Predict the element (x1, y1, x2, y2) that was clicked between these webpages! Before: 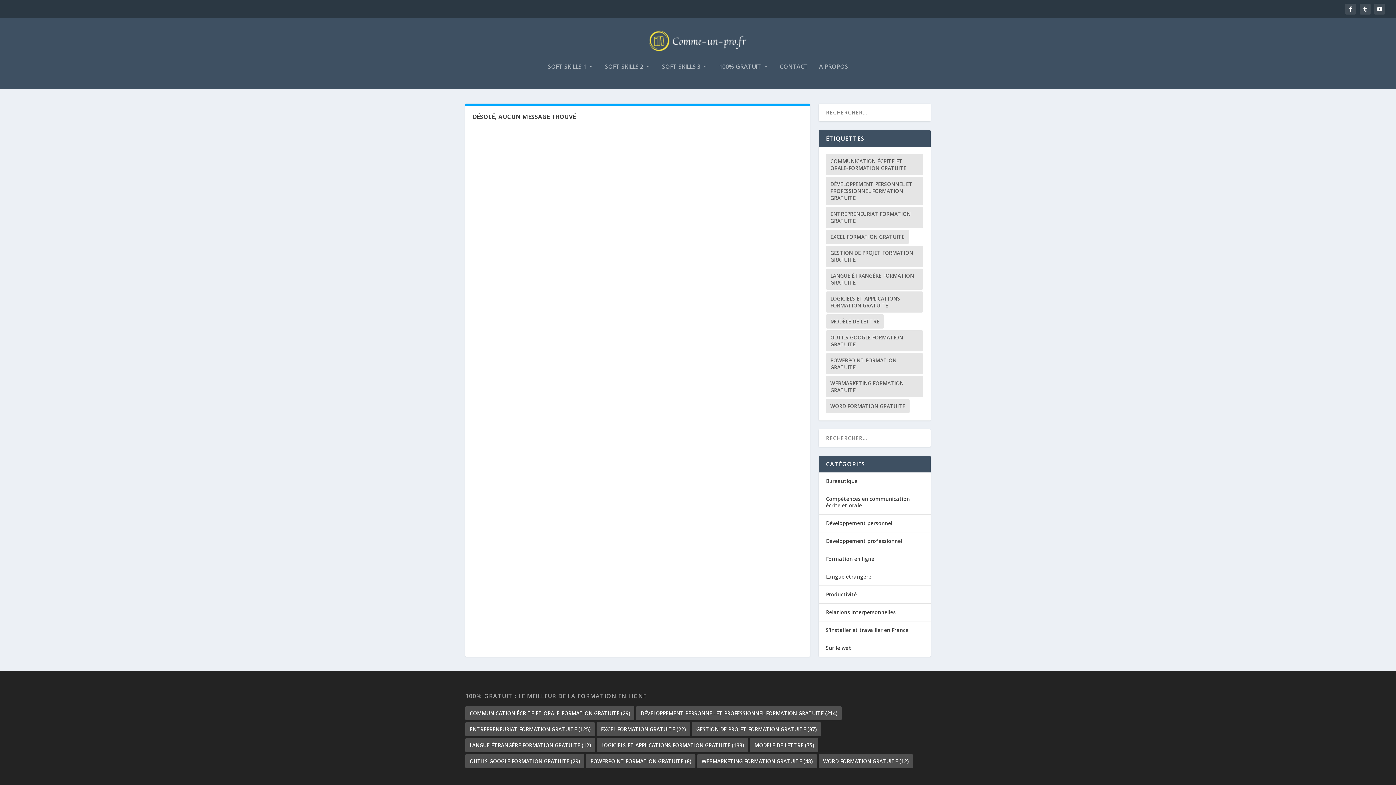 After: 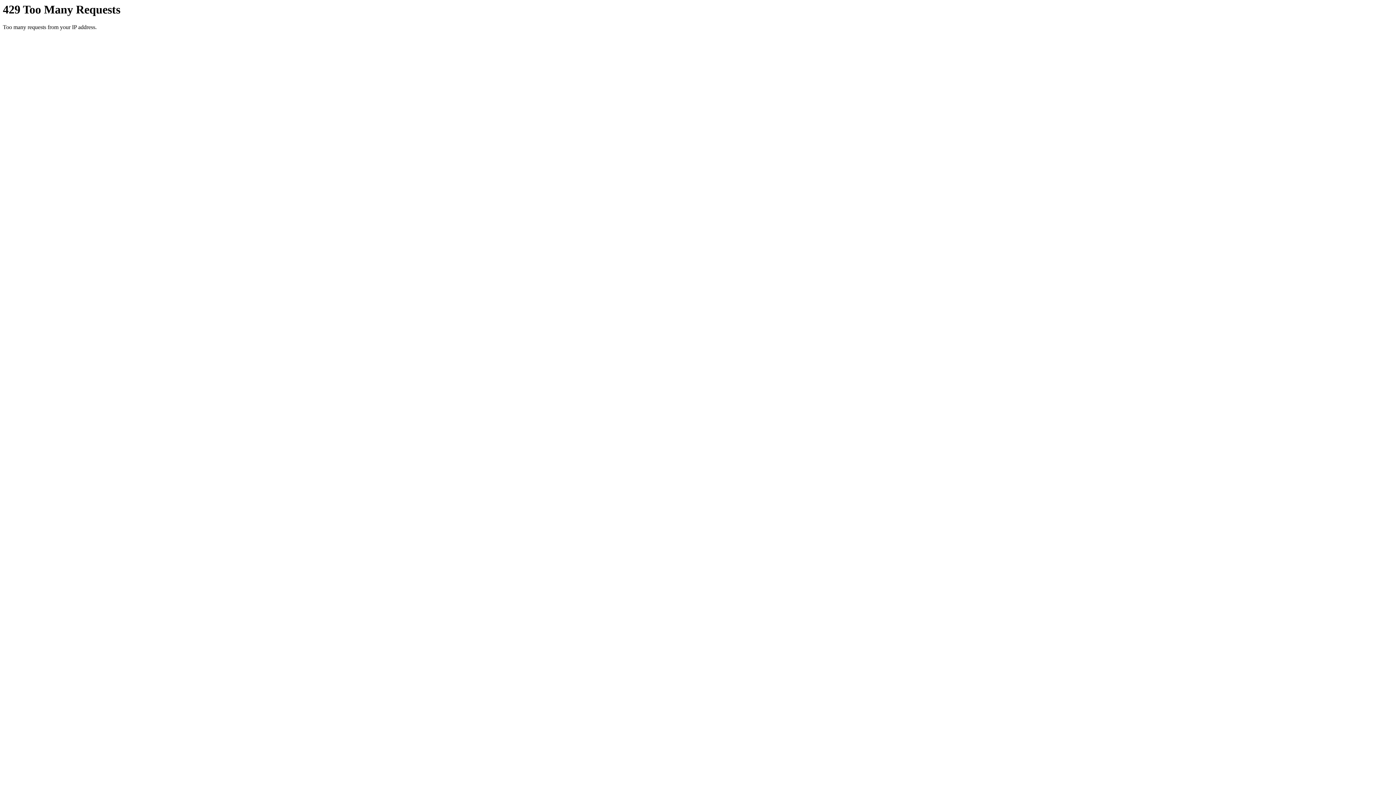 Action: bbox: (826, 353, 923, 374) label: PowerPoint formation gratuite (8 éléments)